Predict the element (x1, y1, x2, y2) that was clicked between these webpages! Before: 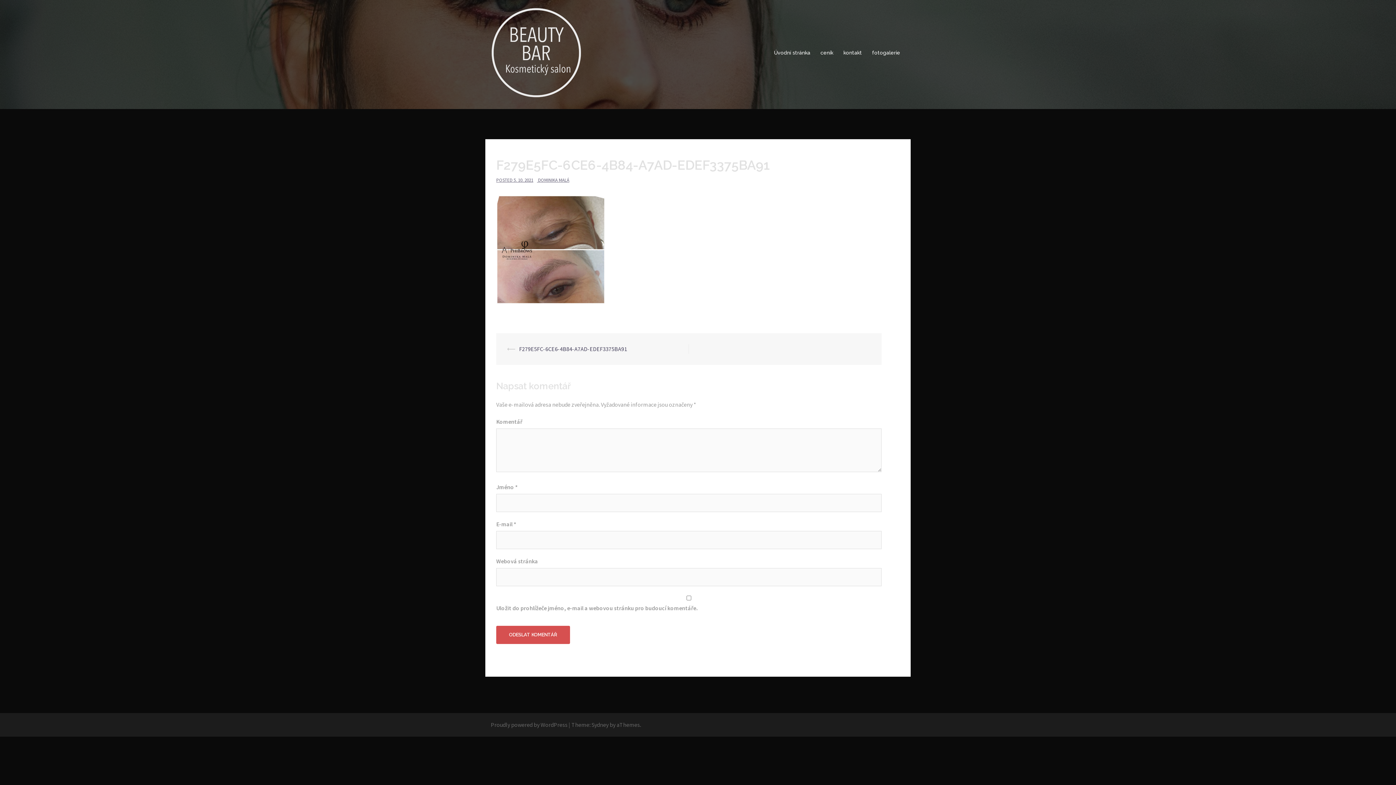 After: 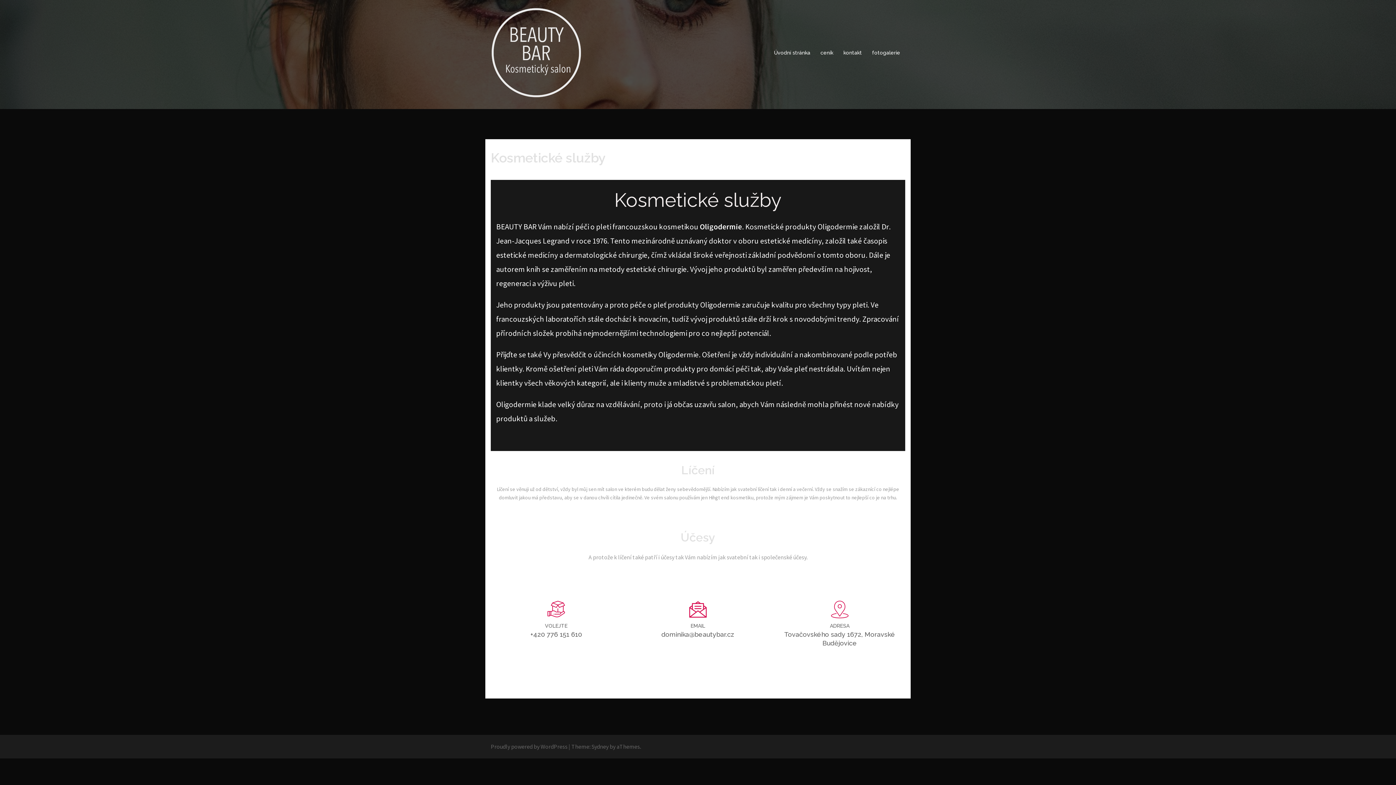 Action: bbox: (490, 48, 583, 55)